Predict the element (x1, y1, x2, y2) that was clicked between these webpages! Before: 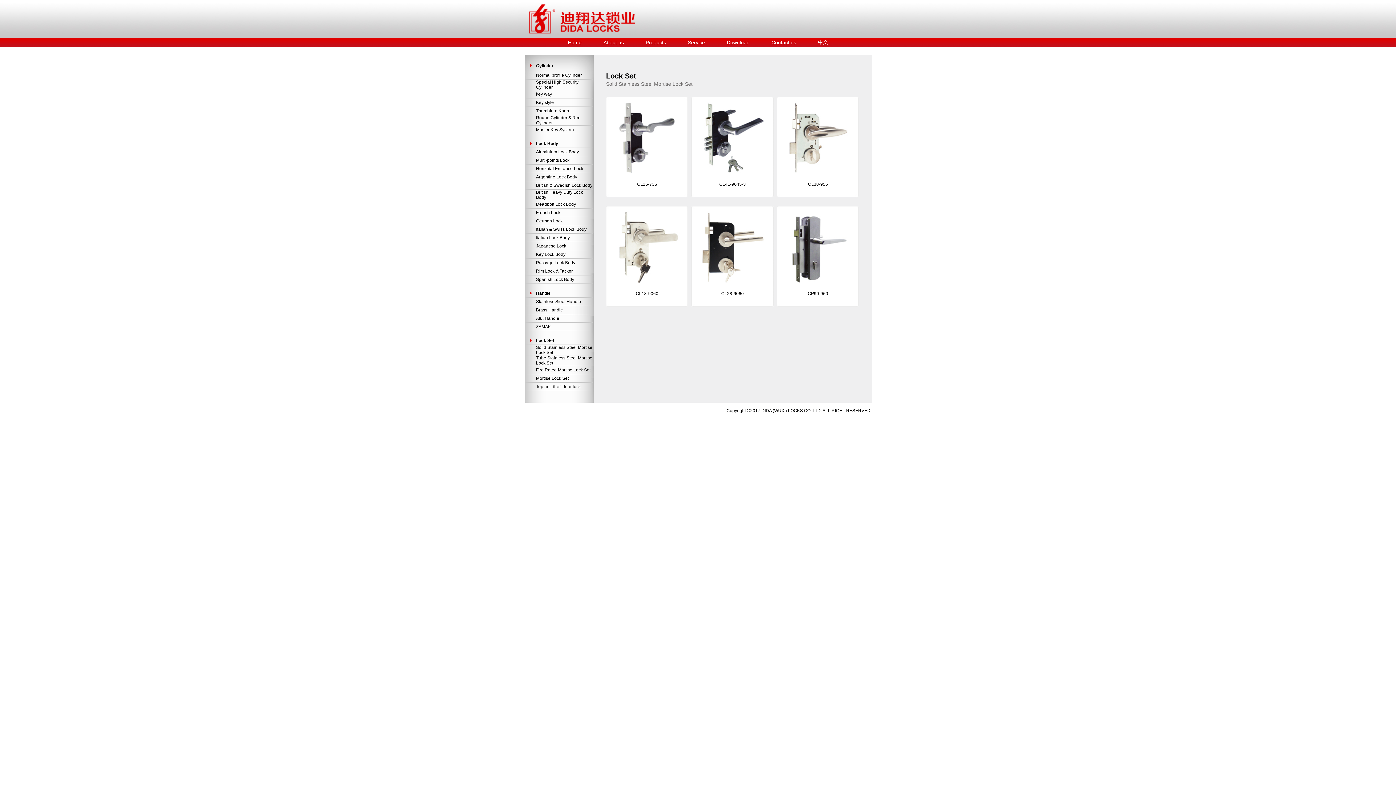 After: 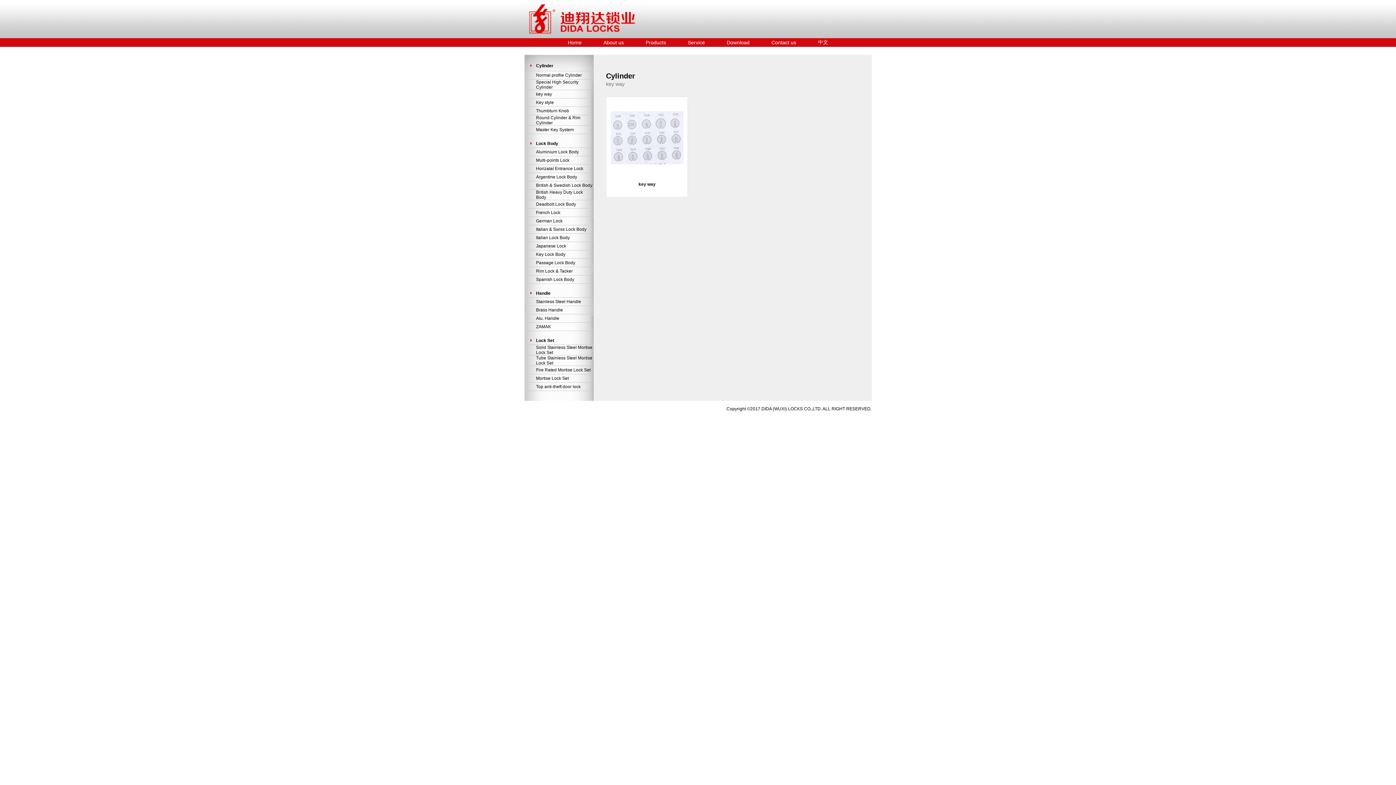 Action: bbox: (536, 91, 552, 96) label: key way